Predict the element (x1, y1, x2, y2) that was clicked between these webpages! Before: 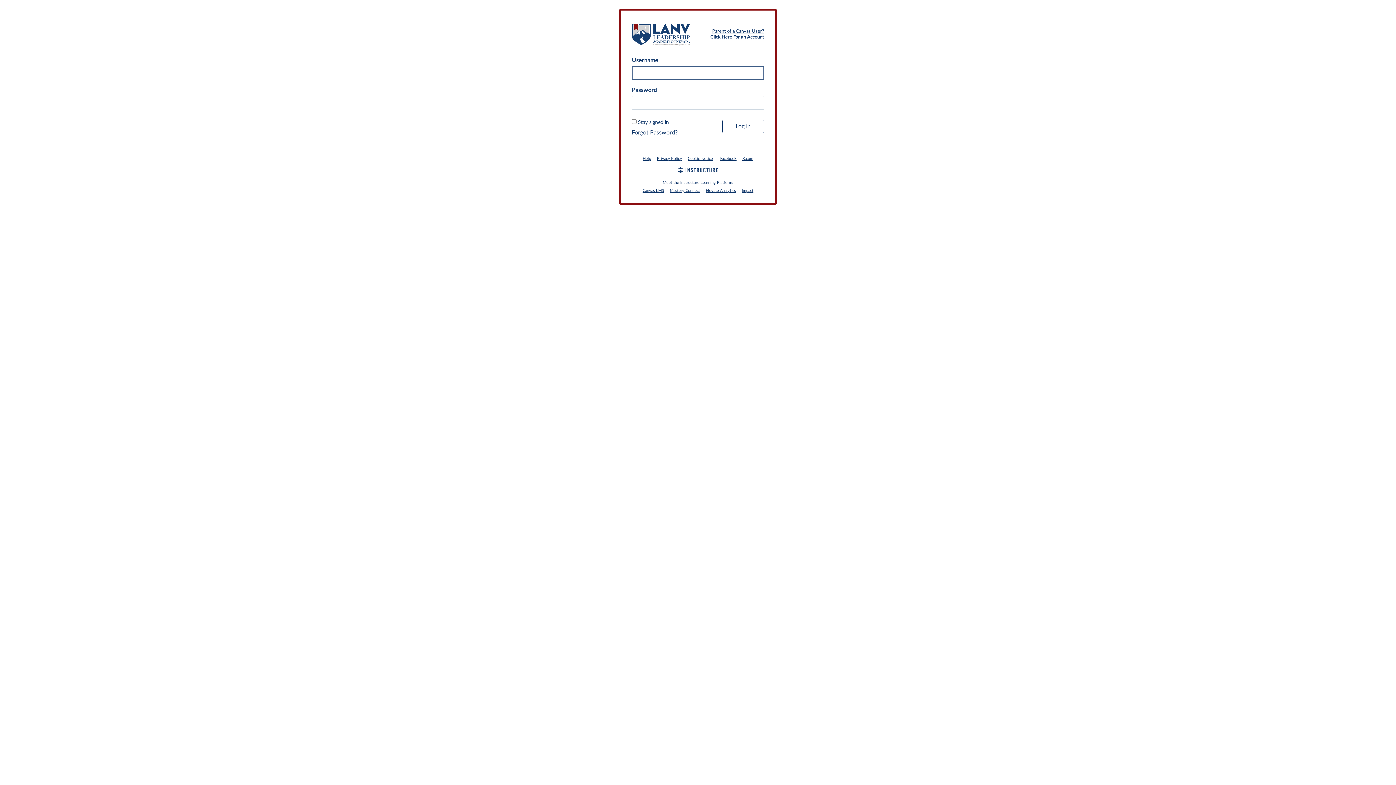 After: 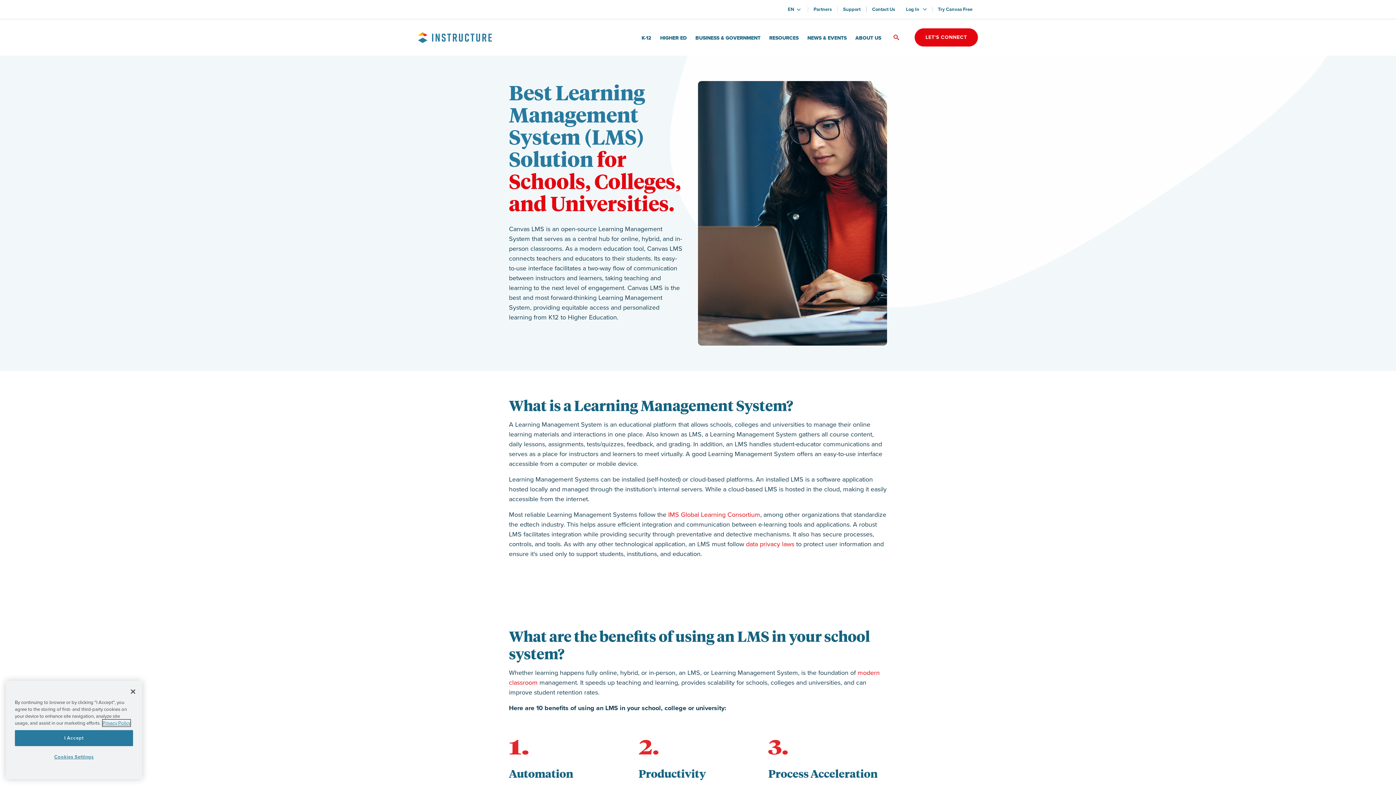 Action: label: Canvas LMS bbox: (640, 188, 666, 192)